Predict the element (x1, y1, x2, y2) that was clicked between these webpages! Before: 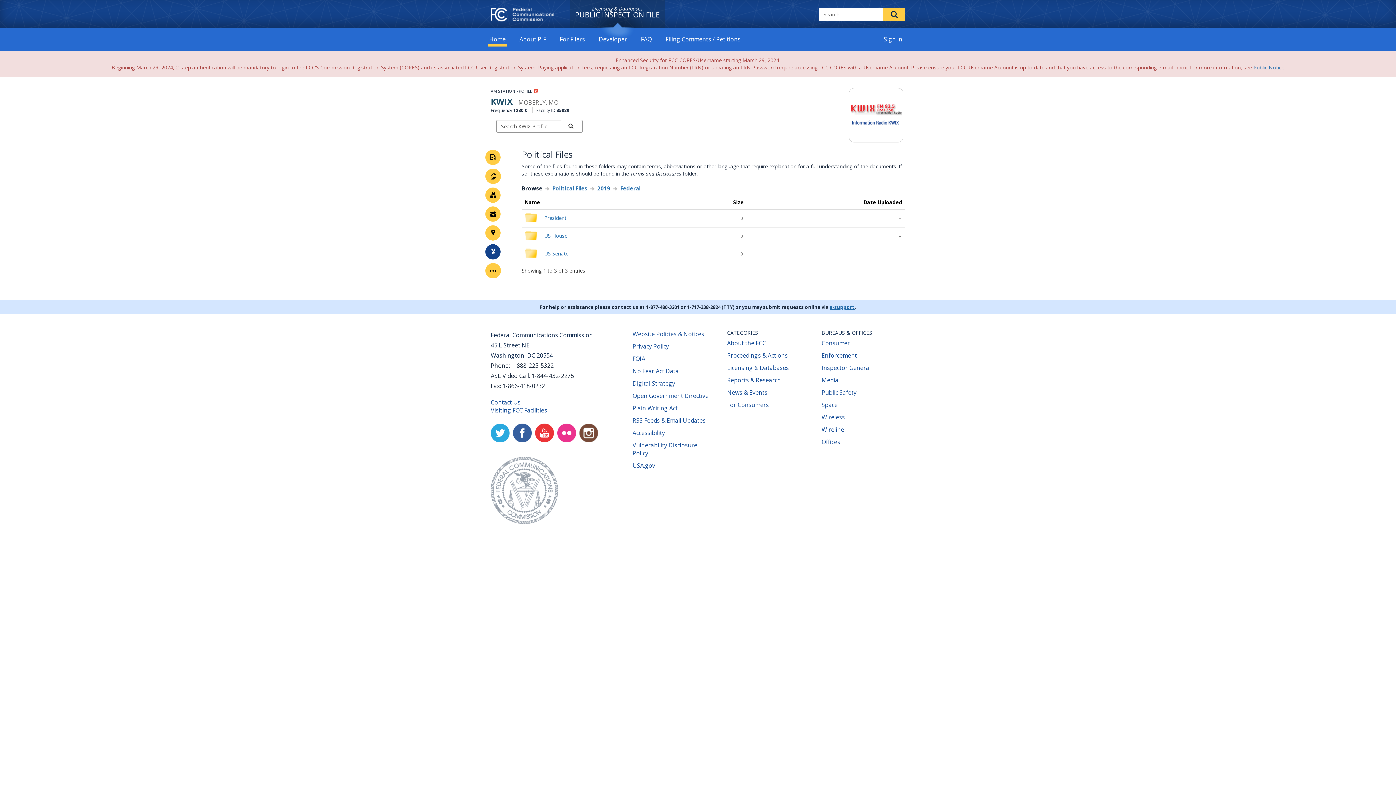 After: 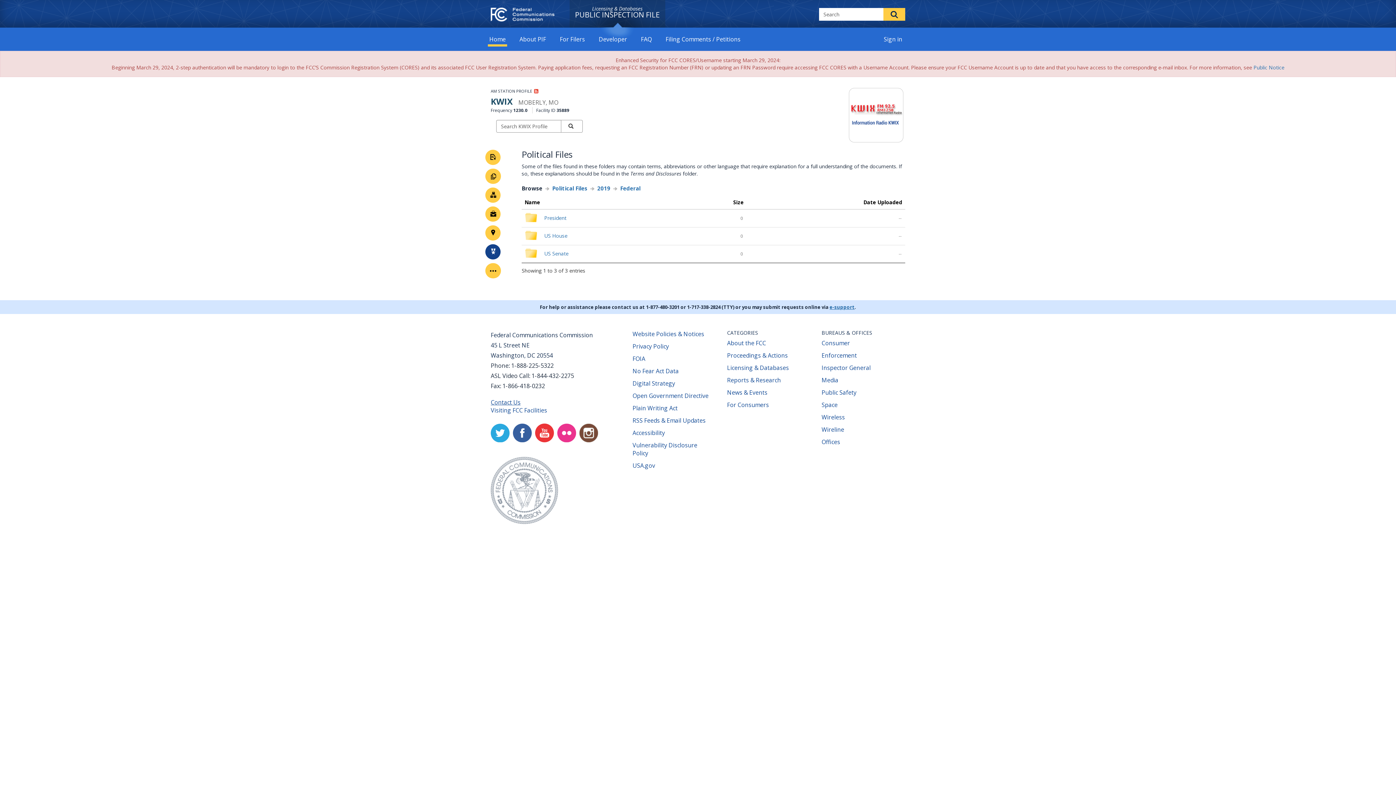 Action: label: Contact Us
(opens new window) bbox: (490, 398, 520, 406)